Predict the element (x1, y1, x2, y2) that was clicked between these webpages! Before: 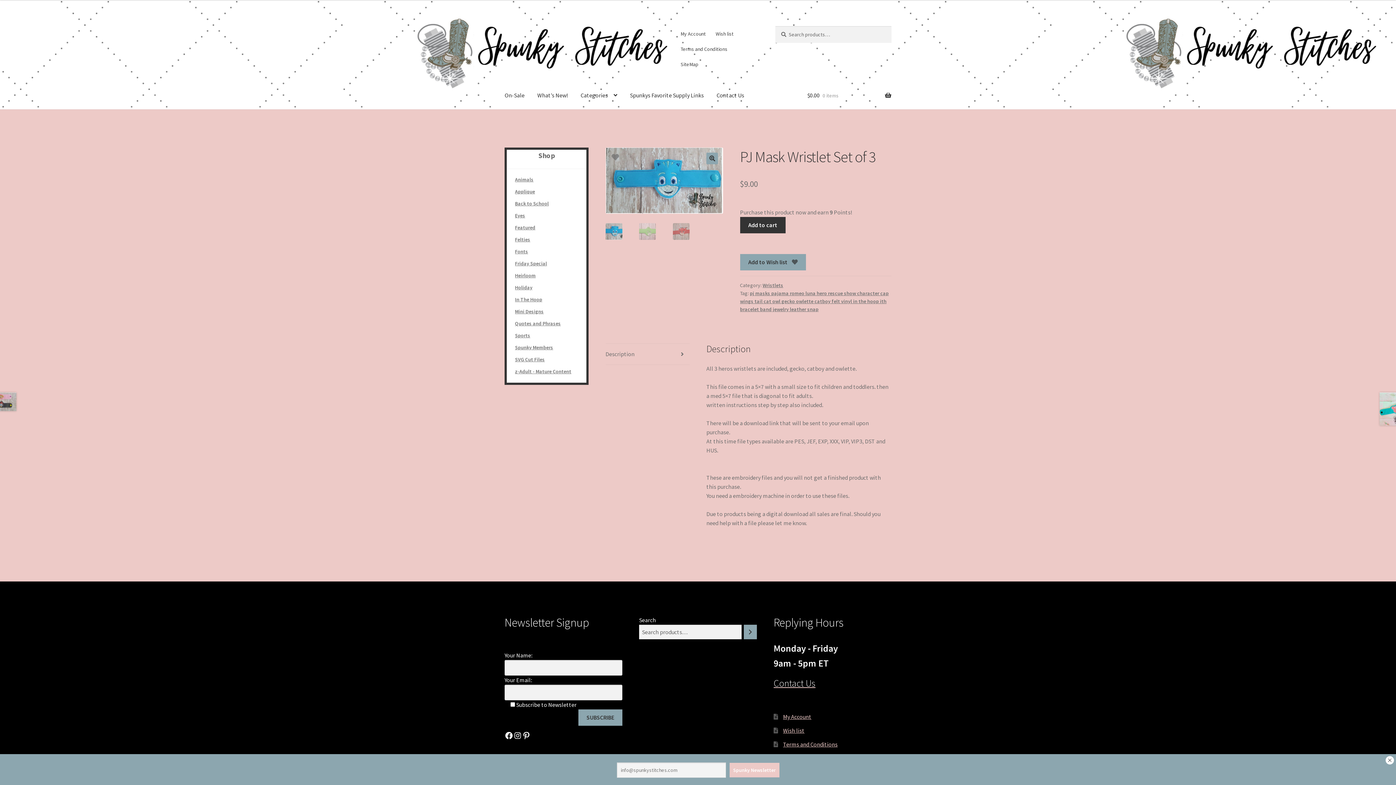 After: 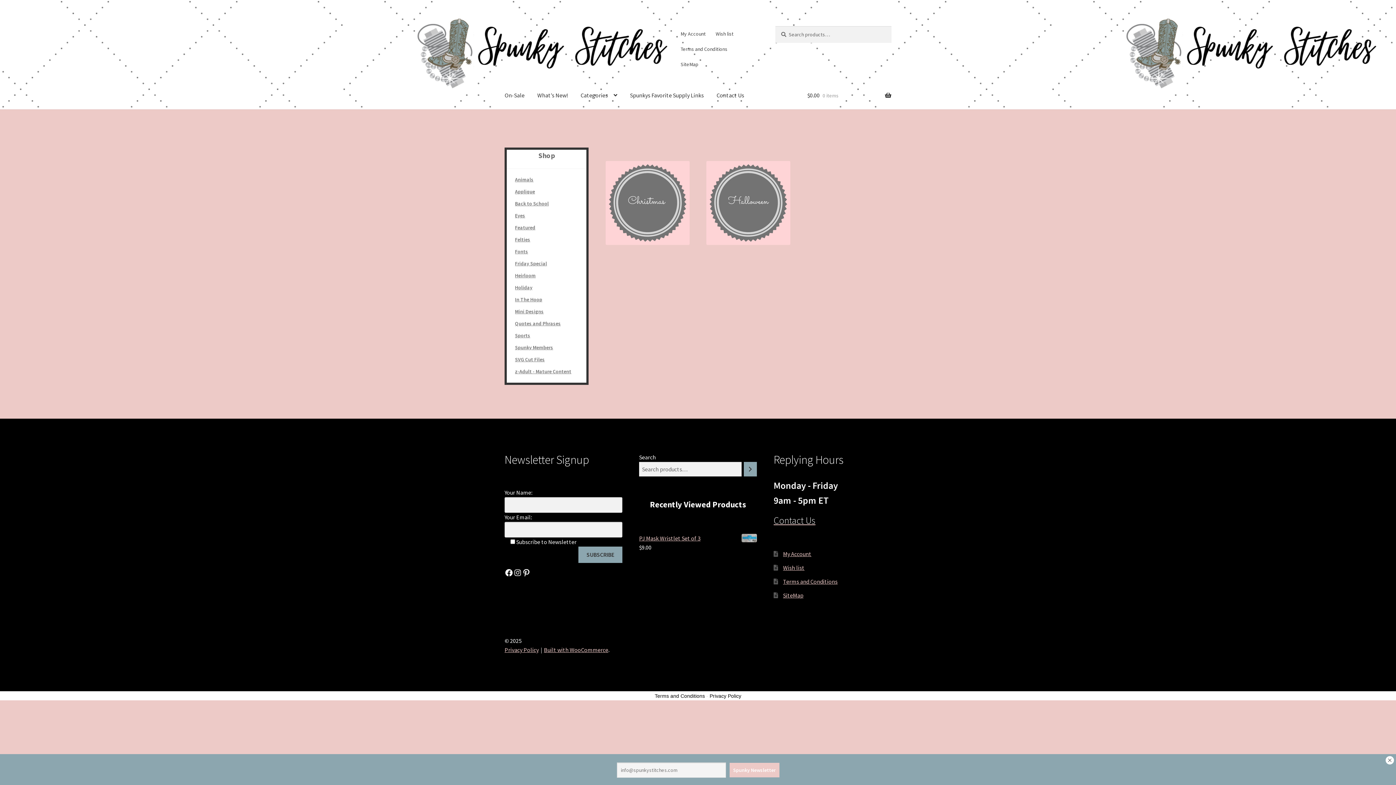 Action: label: SVG Cut Files bbox: (515, 356, 544, 362)